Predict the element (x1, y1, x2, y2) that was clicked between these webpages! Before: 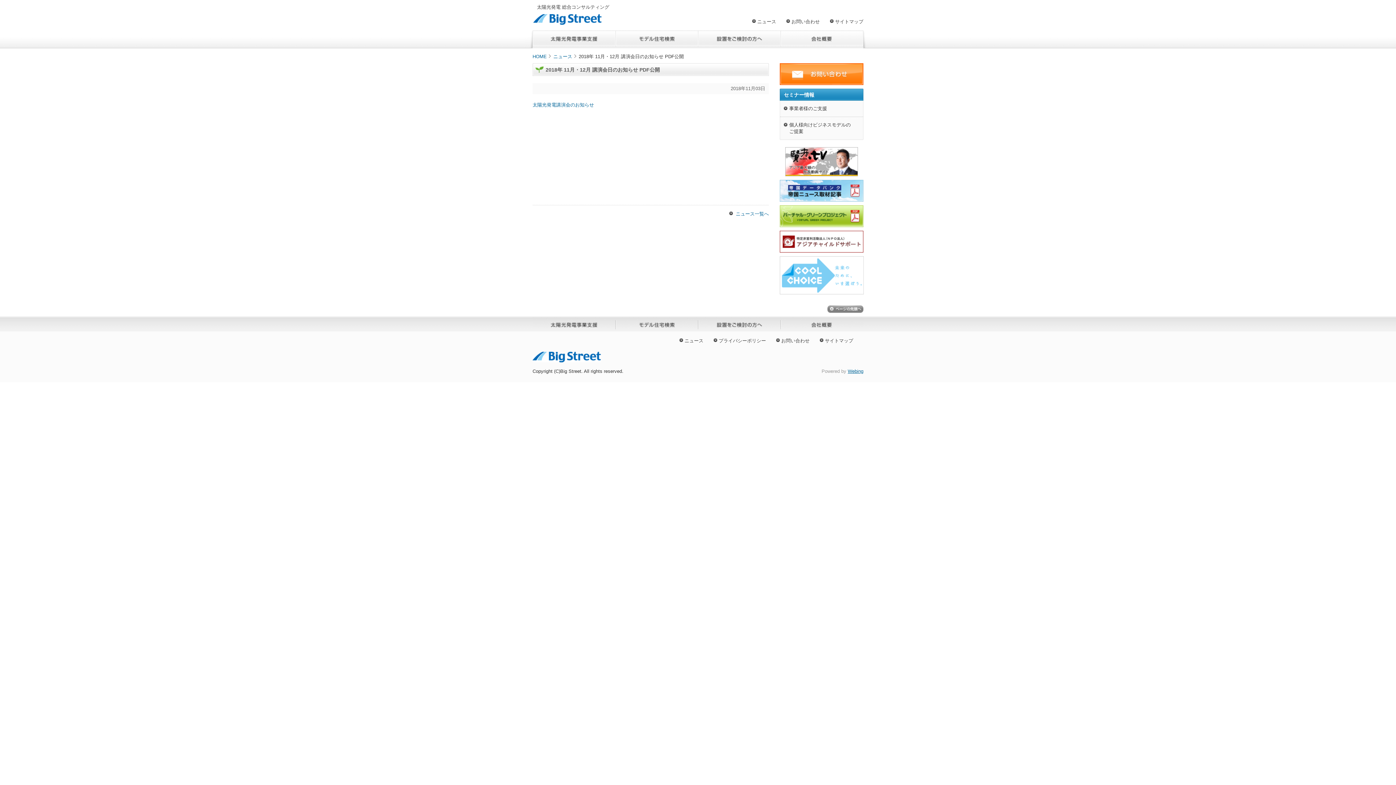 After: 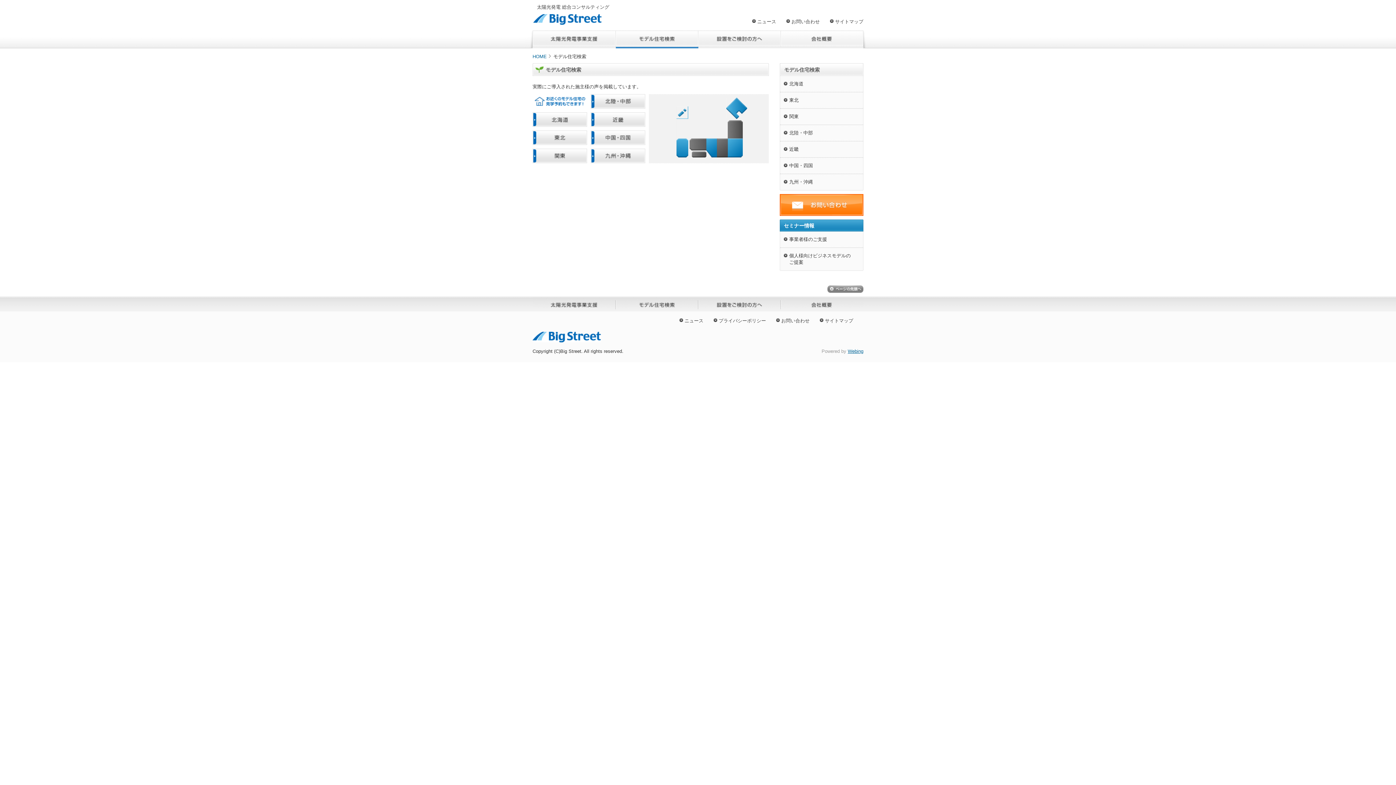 Action: label: モデル住宅検索 bbox: (616, 317, 698, 331)